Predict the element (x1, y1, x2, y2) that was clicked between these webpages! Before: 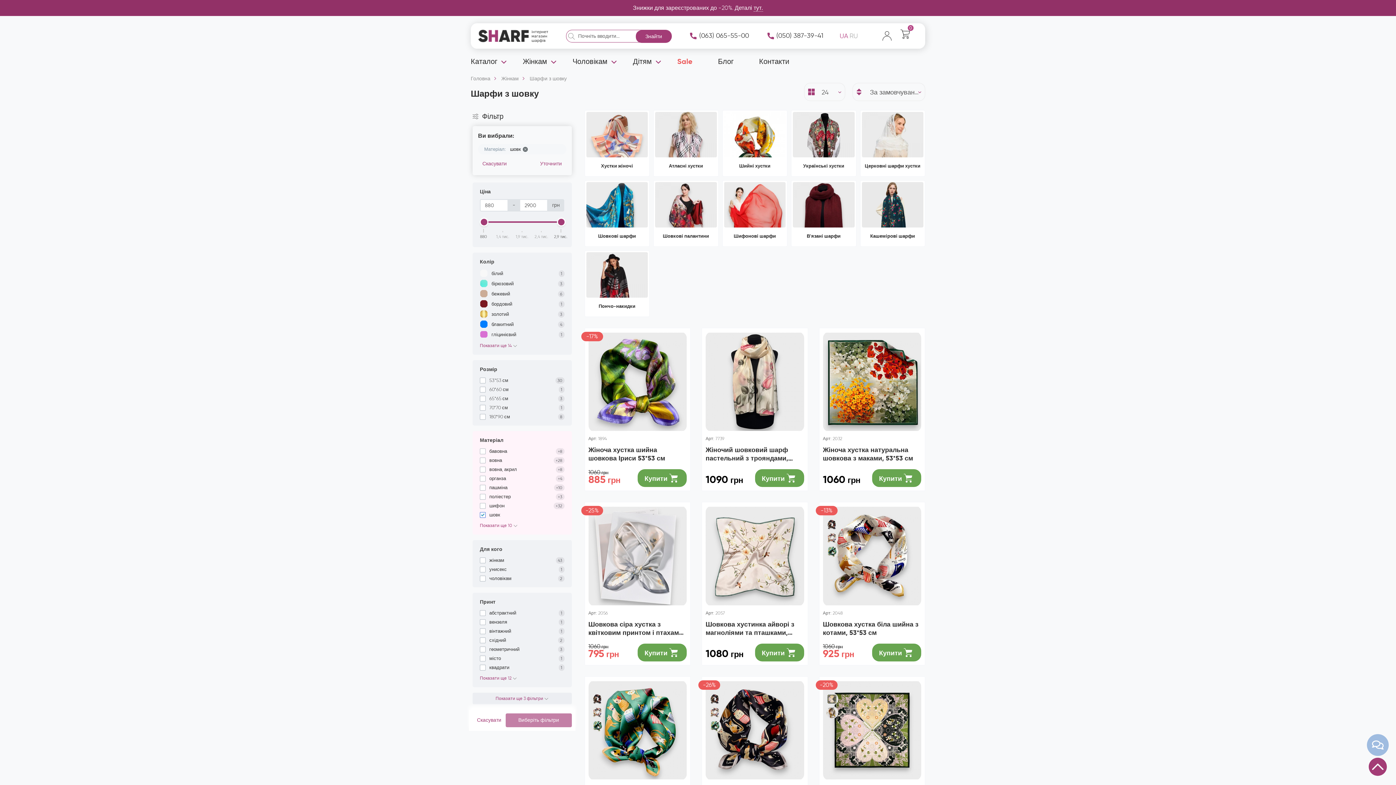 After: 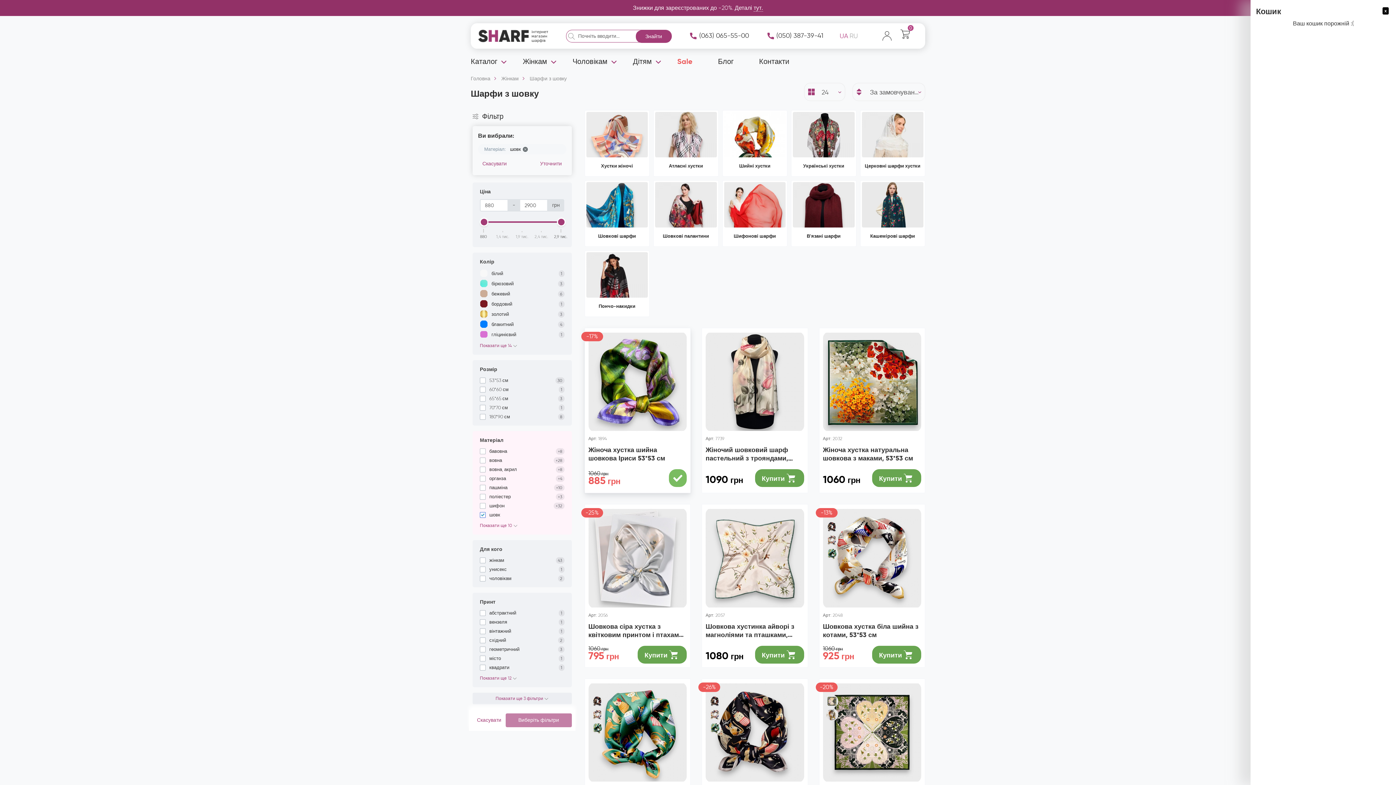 Action: bbox: (637, 469, 686, 487) label: Купити